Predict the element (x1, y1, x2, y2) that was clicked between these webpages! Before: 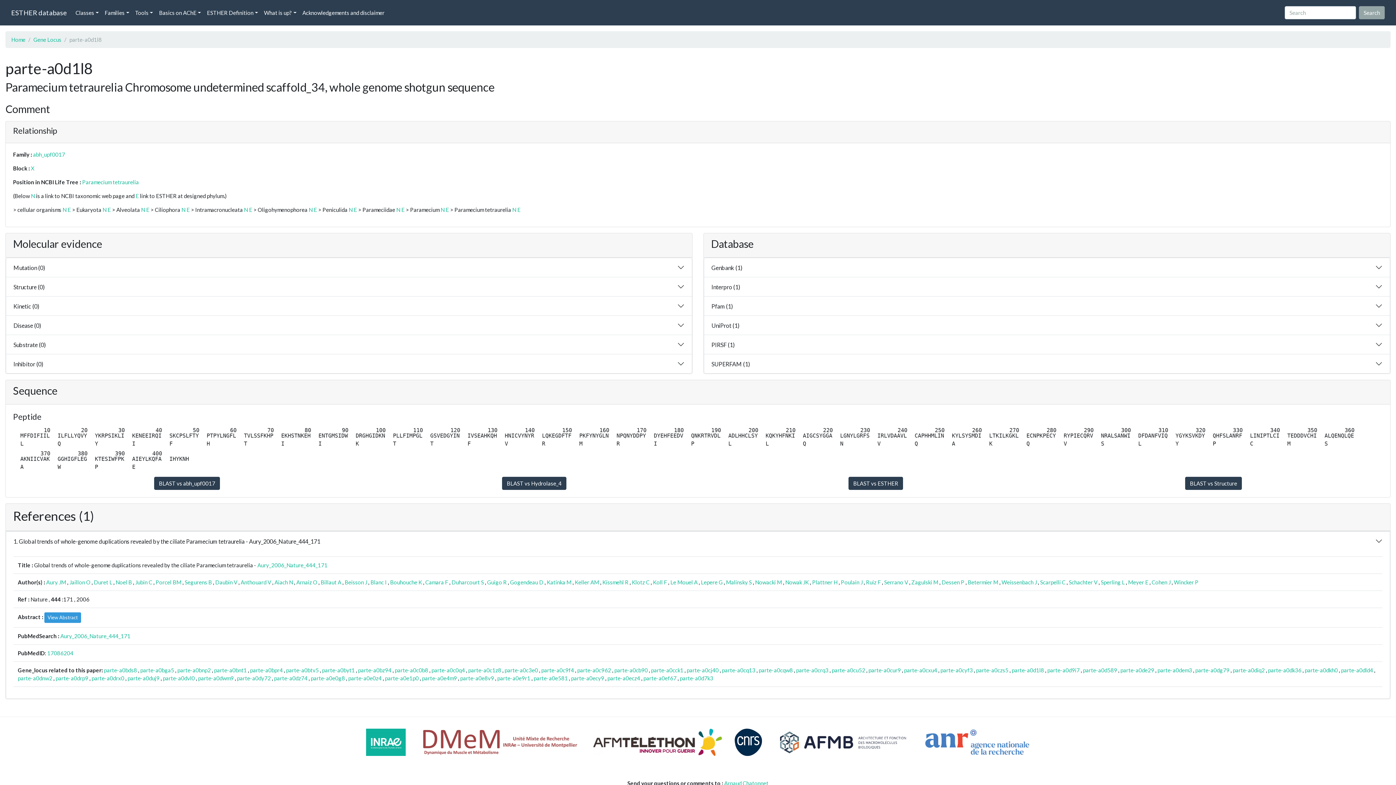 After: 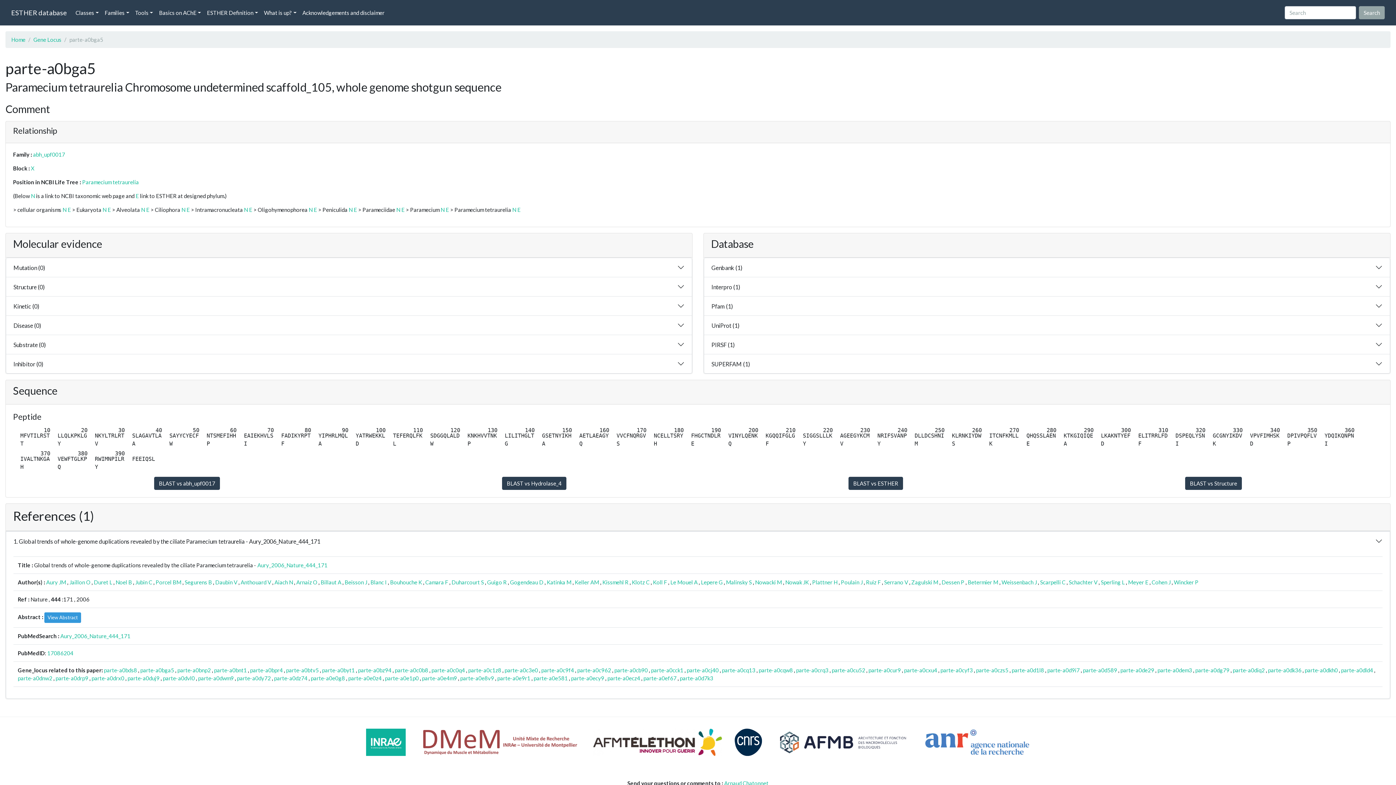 Action: bbox: (140, 667, 174, 673) label: parte-a0bga5